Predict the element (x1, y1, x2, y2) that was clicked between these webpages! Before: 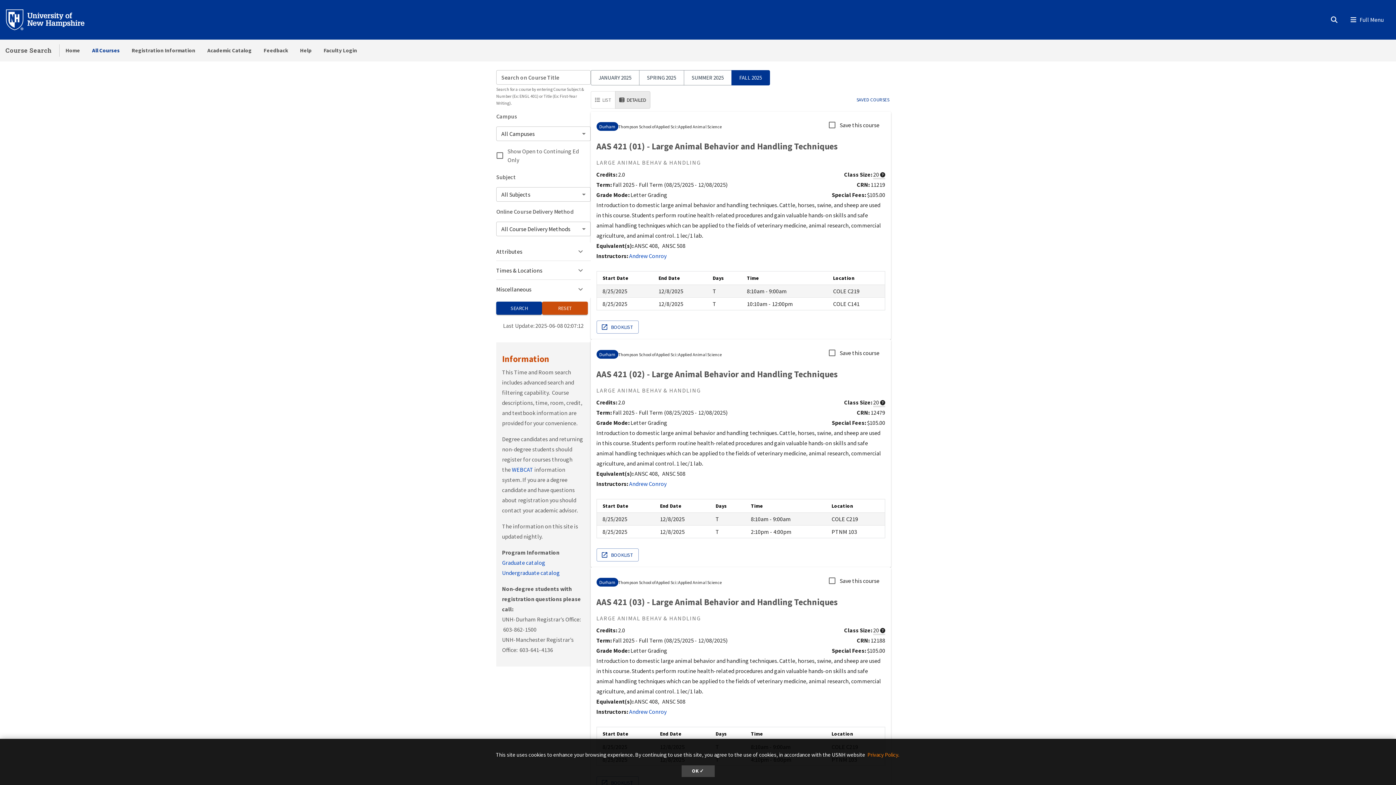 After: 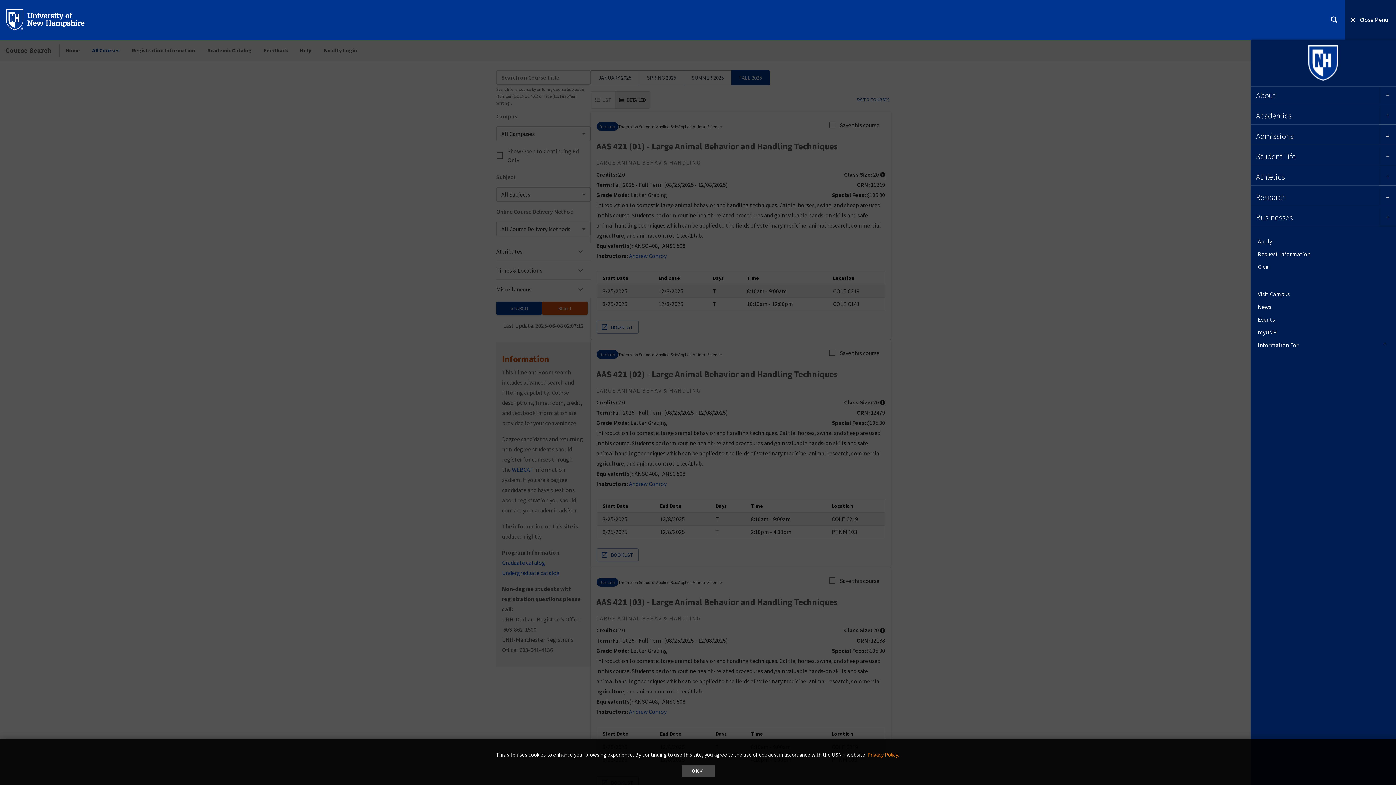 Action: bbox: (1345, -4, 1396, 41) label: Menu